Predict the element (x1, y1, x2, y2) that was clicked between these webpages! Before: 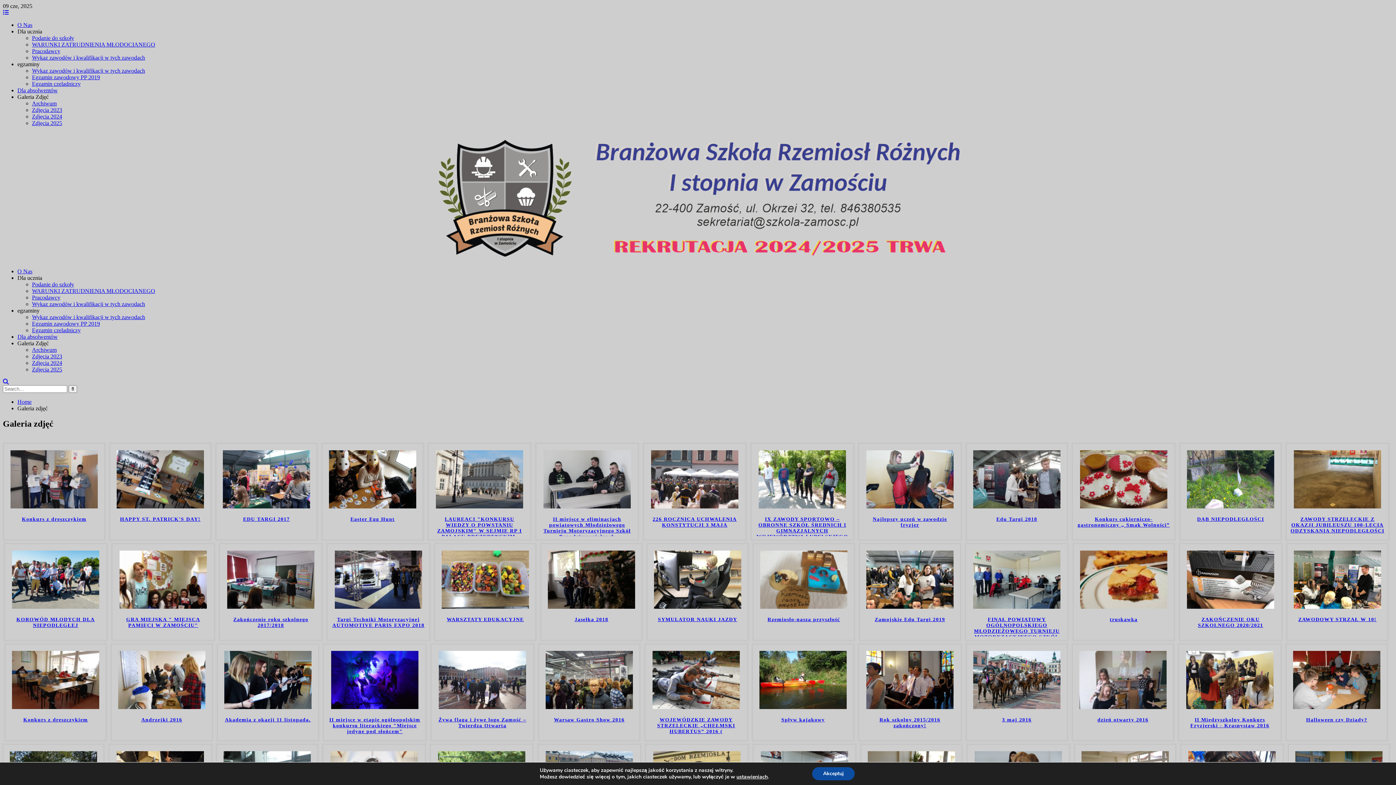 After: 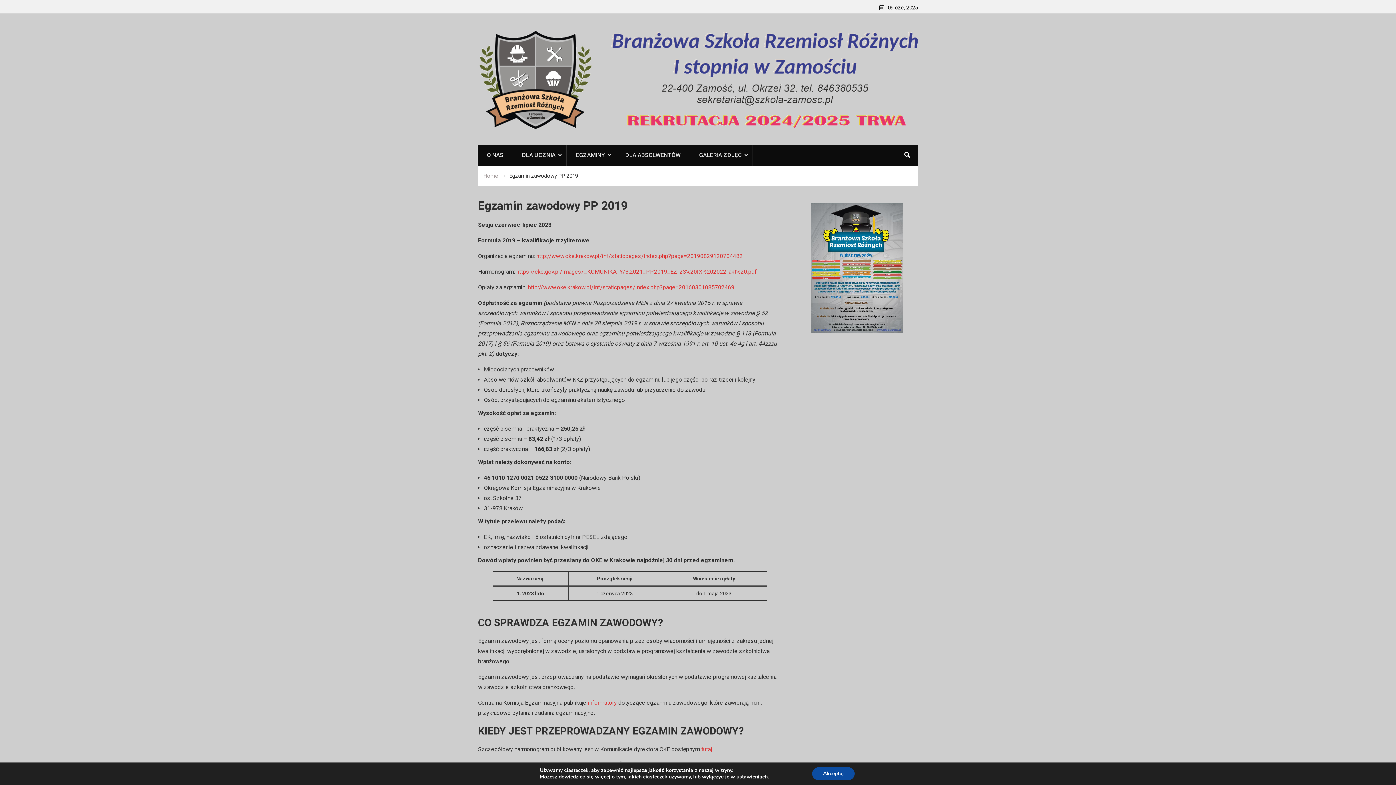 Action: label: Egzamin zawodowy PP 2019 bbox: (32, 320, 100, 326)